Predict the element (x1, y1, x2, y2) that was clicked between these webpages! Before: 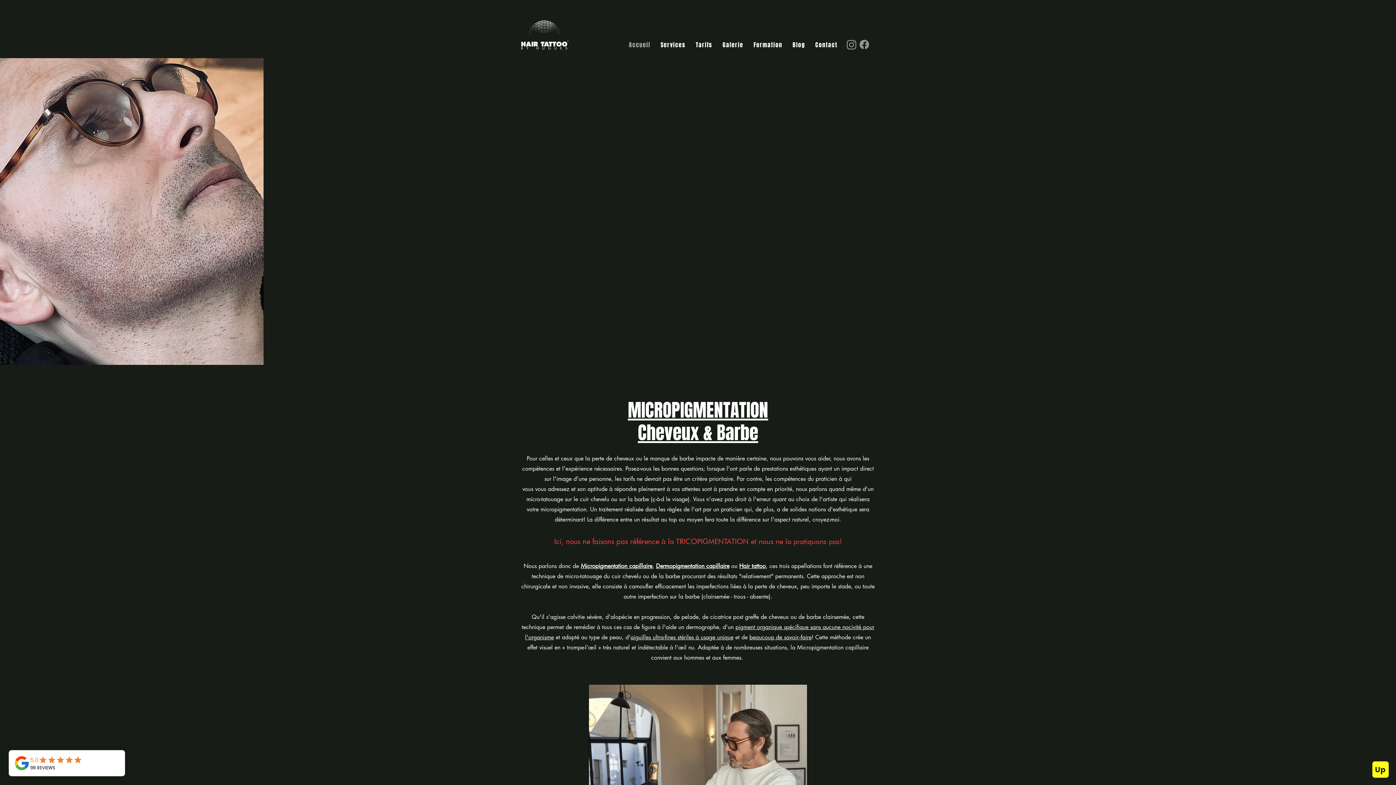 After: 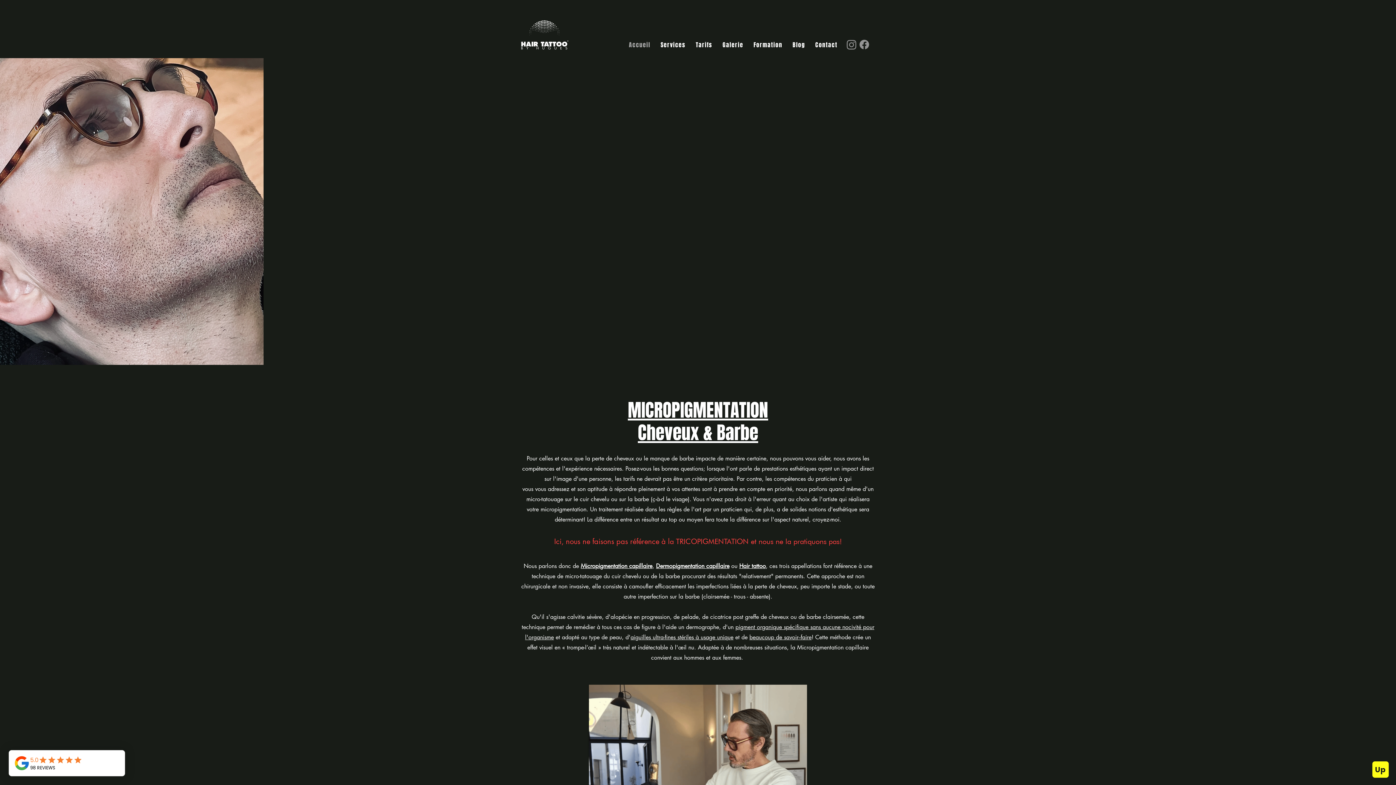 Action: label: Facebook bbox: (858, 38, 870, 50)